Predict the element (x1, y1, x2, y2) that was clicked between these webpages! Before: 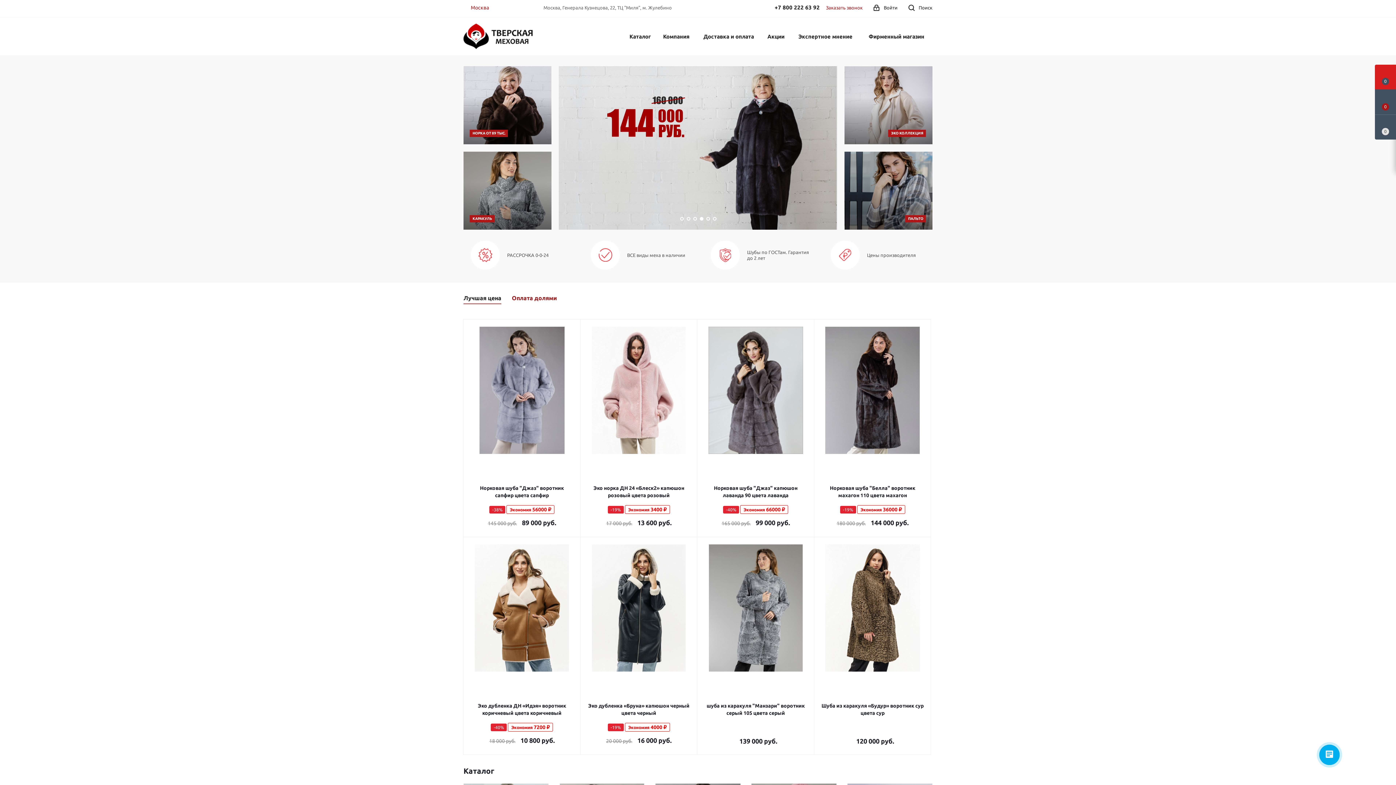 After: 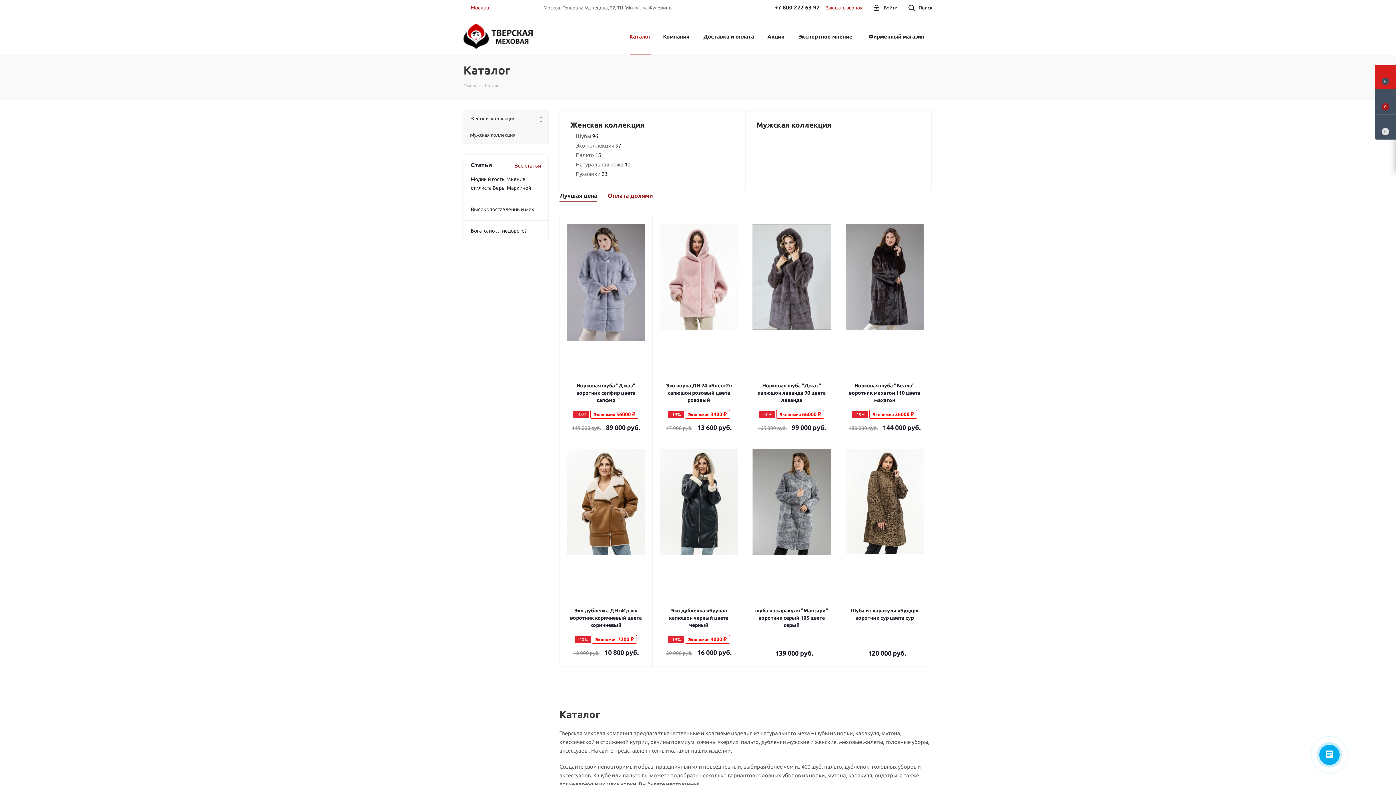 Action: bbox: (625, 17, 655, 55) label: Каталог